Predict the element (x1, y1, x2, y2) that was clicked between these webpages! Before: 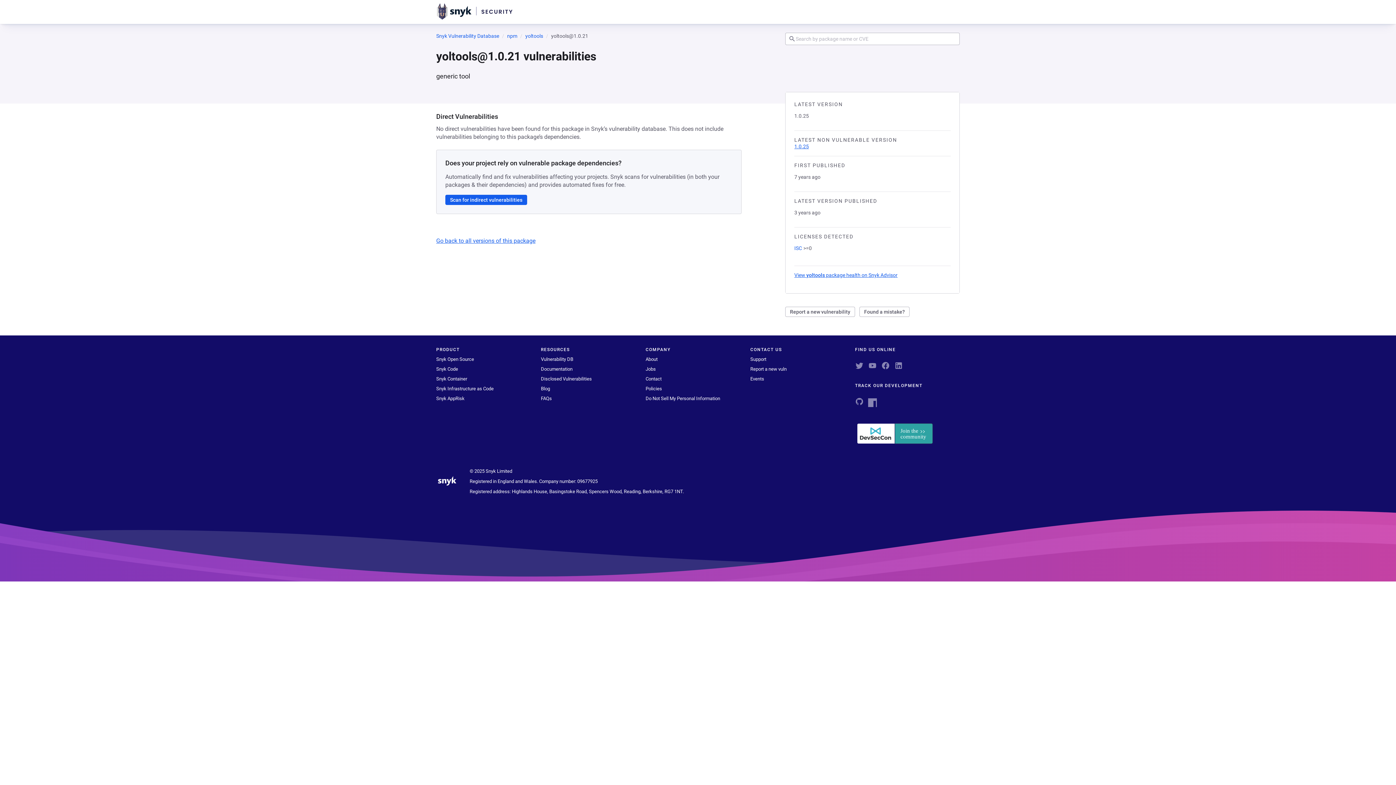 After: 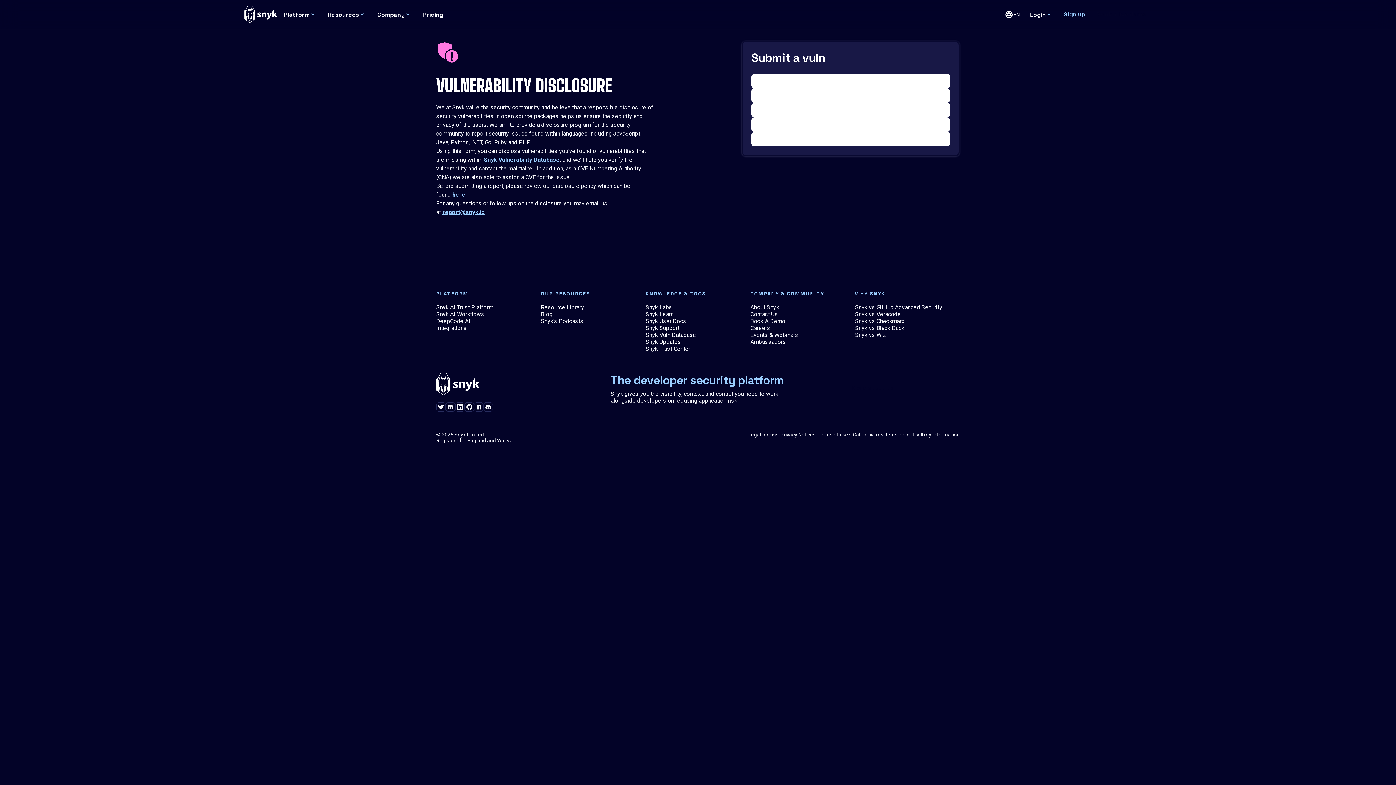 Action: bbox: (785, 306, 855, 317) label: Report a new vulnerability